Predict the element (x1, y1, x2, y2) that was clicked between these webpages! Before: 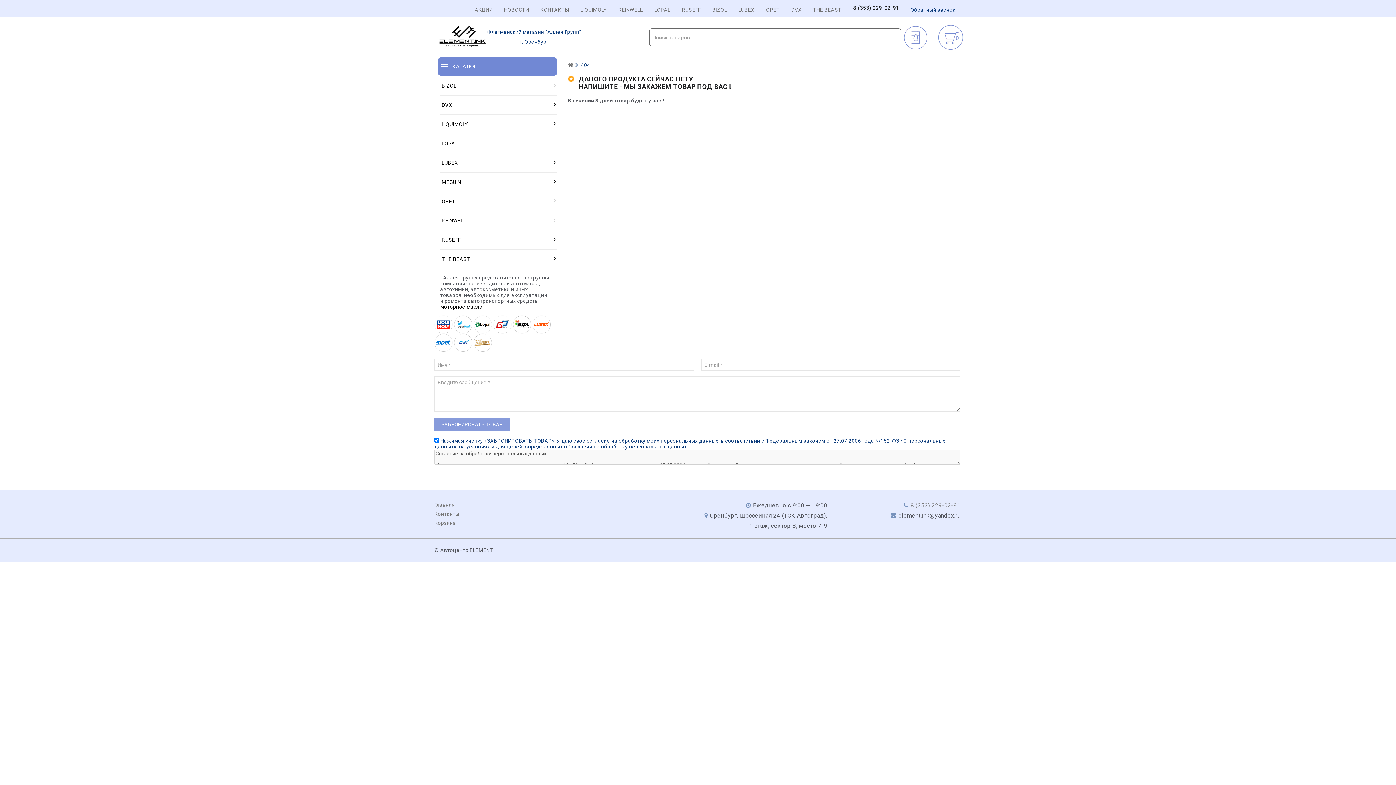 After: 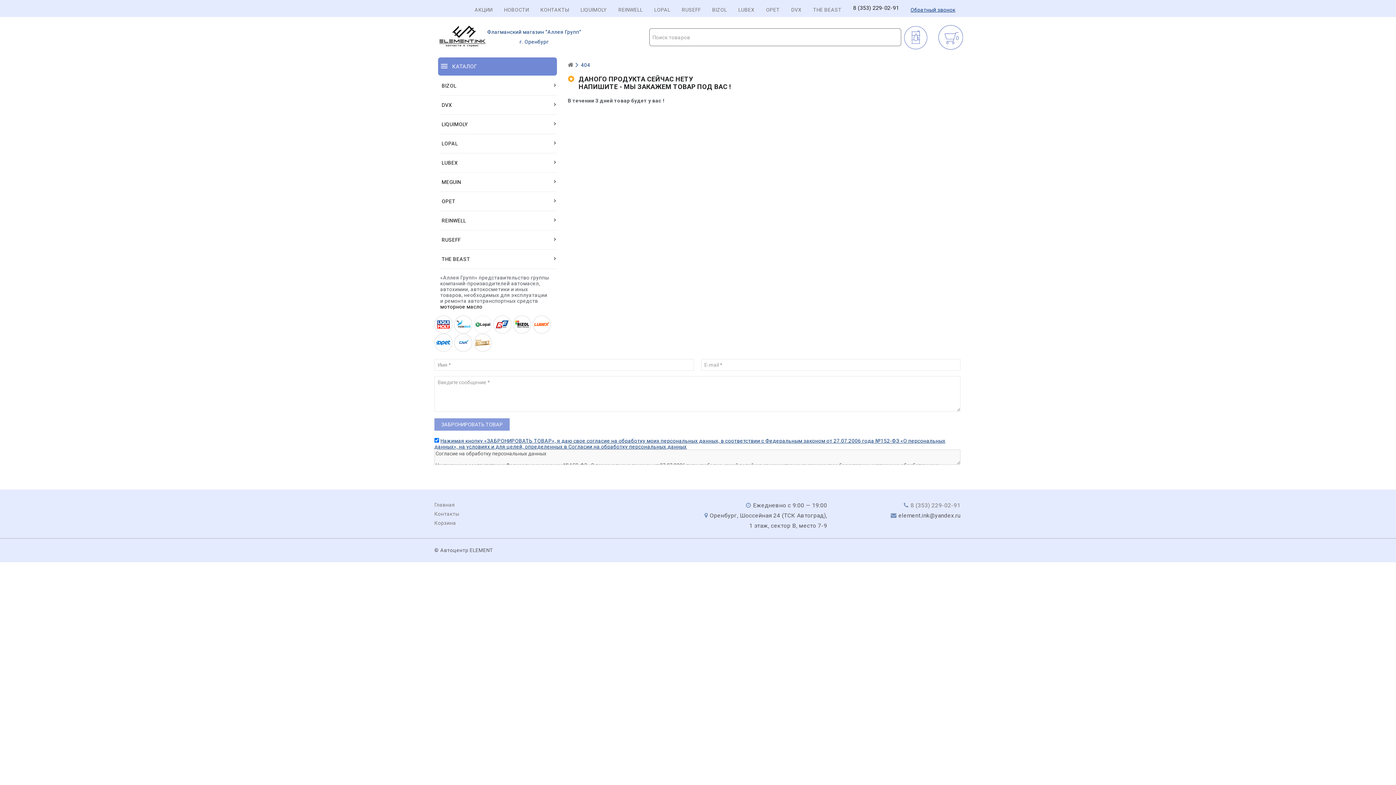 Action: bbox: (440, 134, 557, 153) label: LOPAL